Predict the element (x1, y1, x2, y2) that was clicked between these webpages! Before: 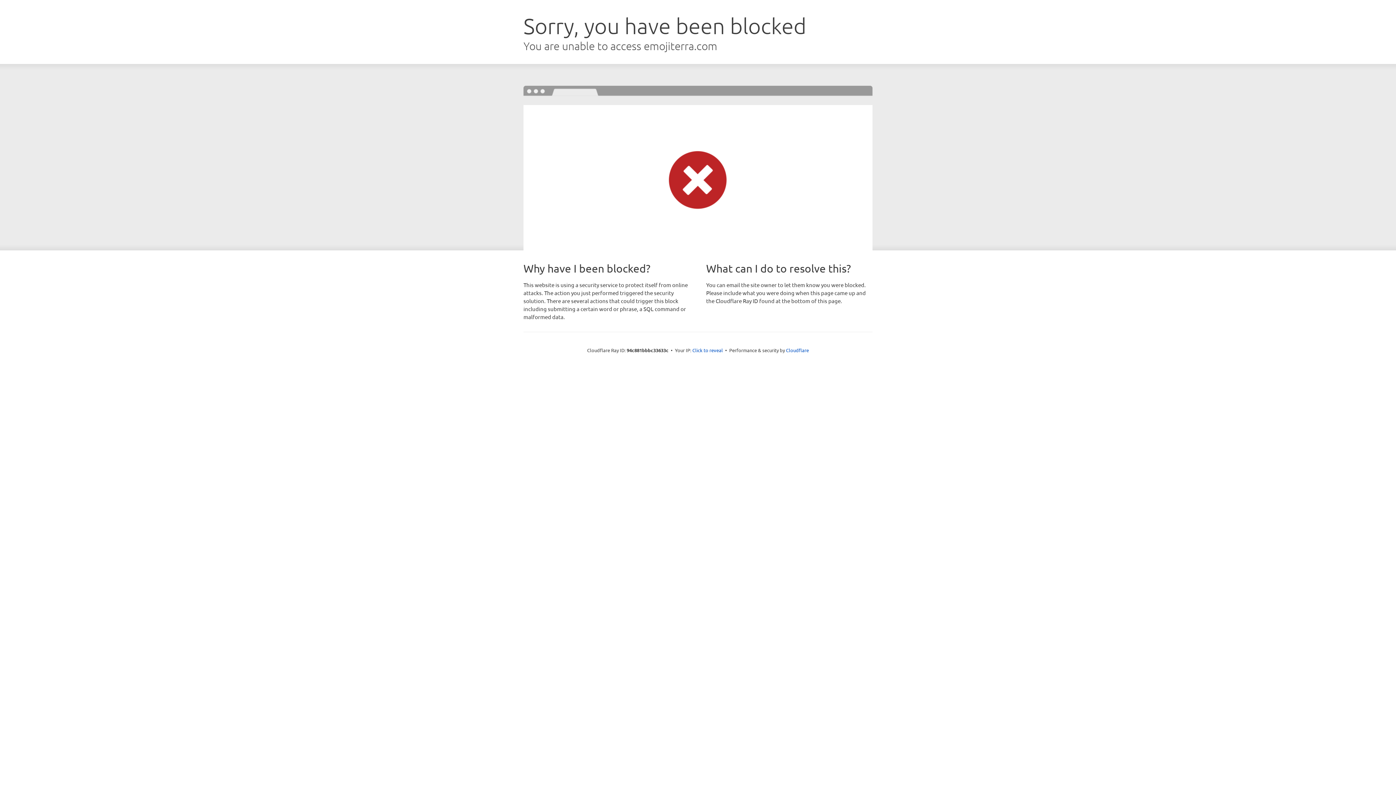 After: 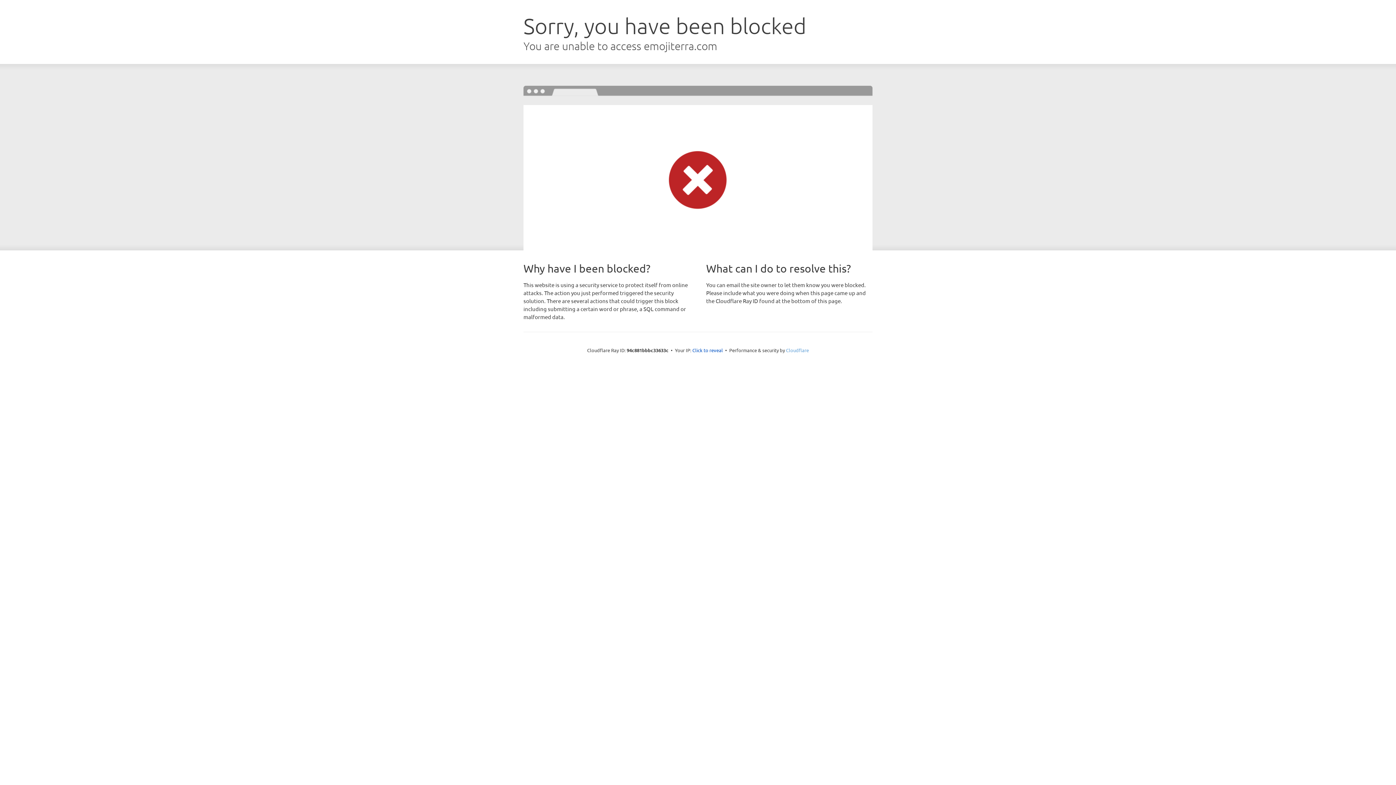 Action: label: Cloudflare bbox: (786, 347, 809, 353)